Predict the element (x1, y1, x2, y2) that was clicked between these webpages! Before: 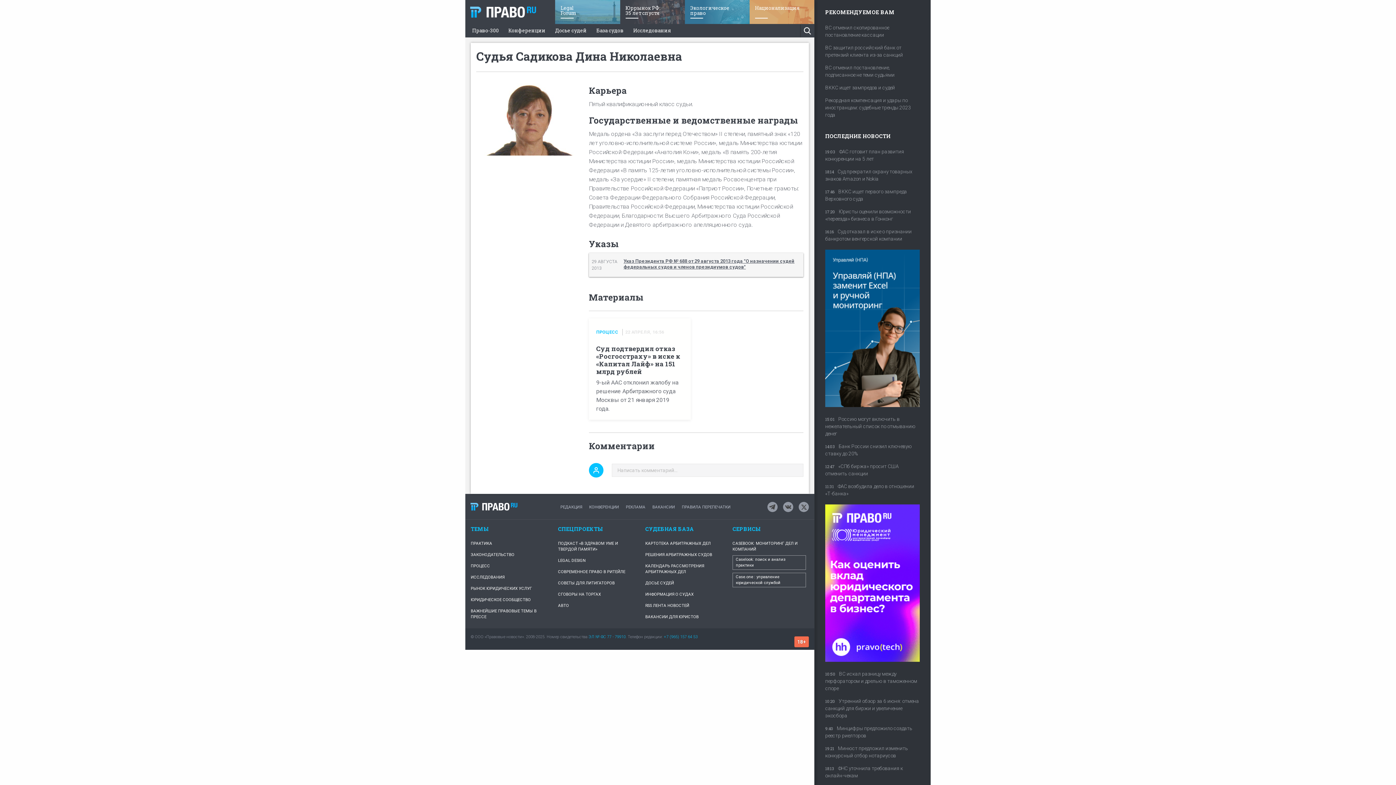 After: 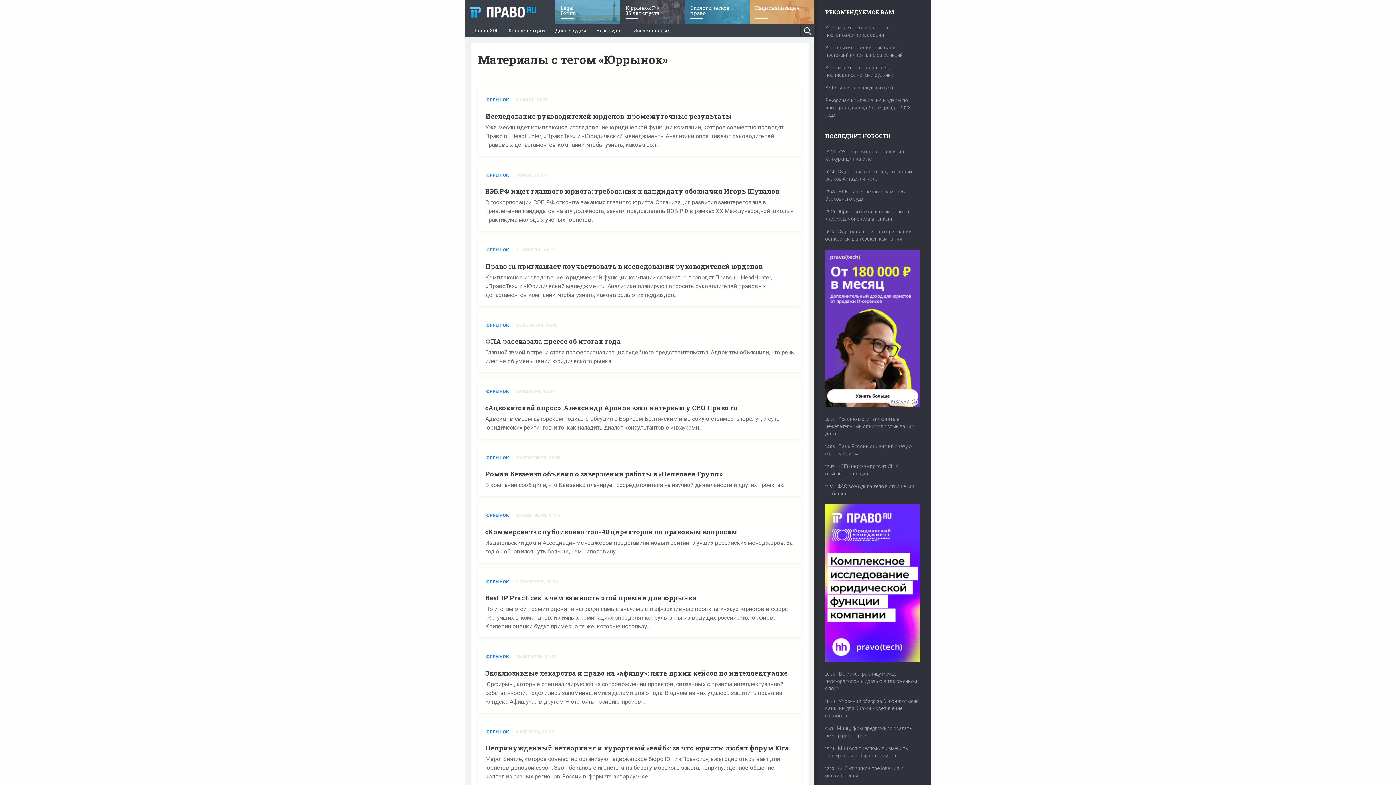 Action: bbox: (470, 583, 547, 594) label: РЫНОК ЮРИДИЧЕСКИХ УСЛУГ